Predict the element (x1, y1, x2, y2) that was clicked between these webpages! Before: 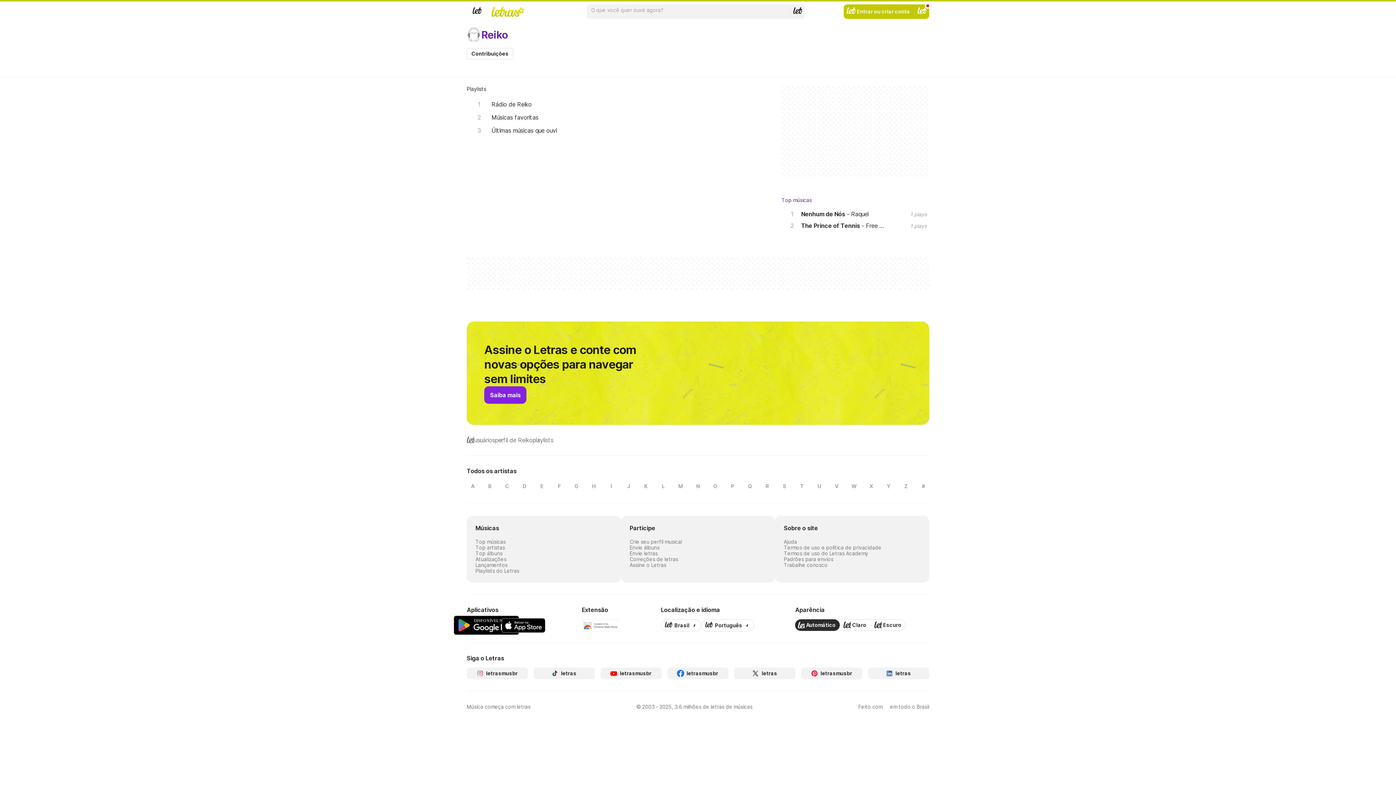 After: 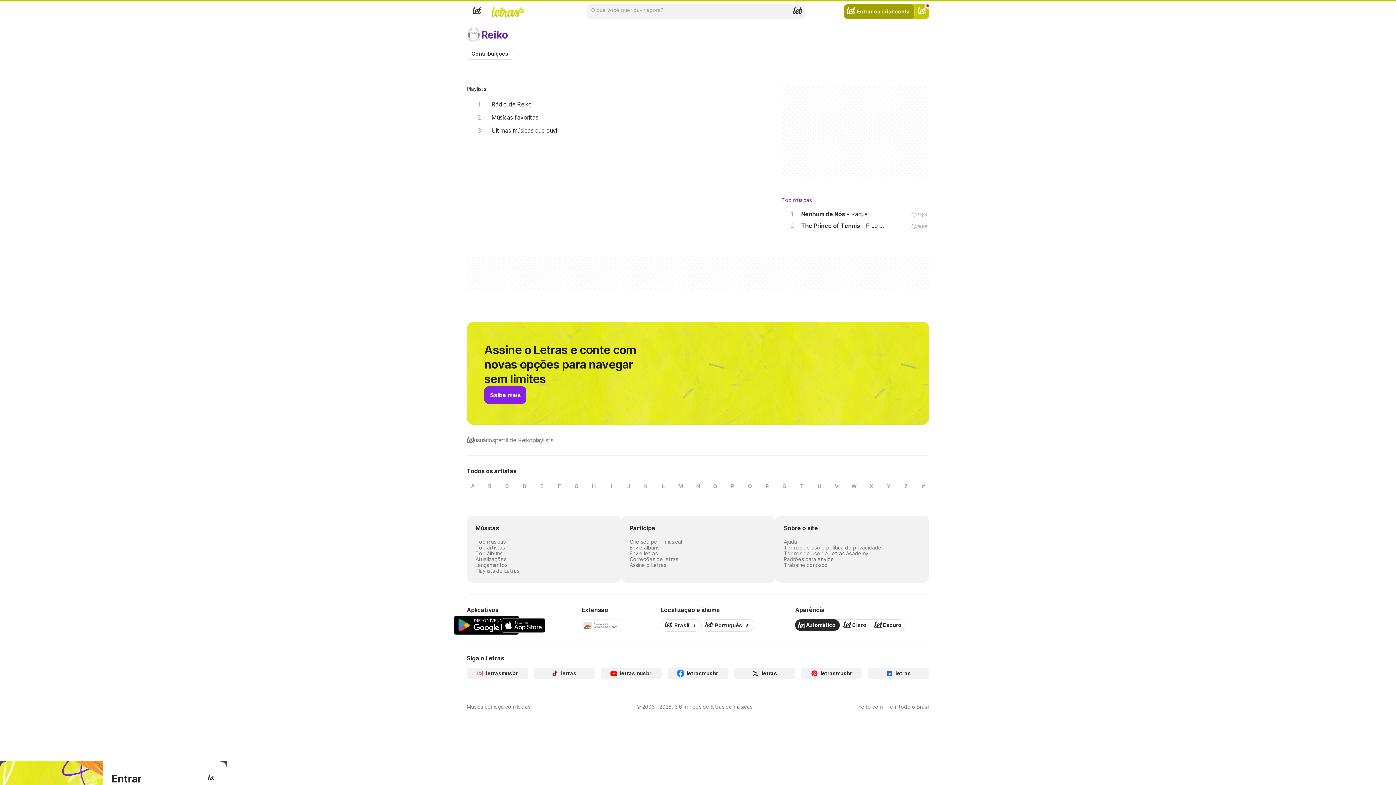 Action: label: Entrar ou criar conta bbox: (843, 4, 914, 18)